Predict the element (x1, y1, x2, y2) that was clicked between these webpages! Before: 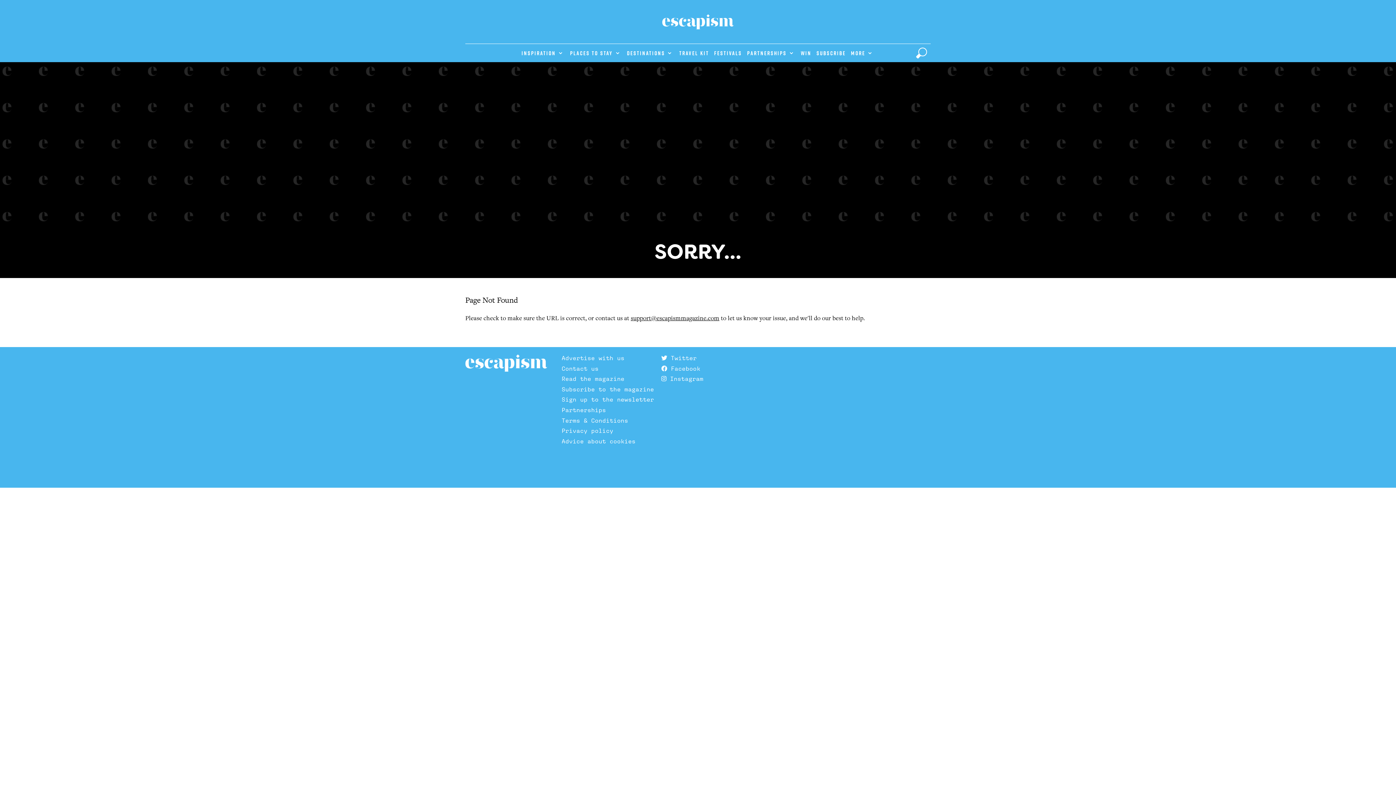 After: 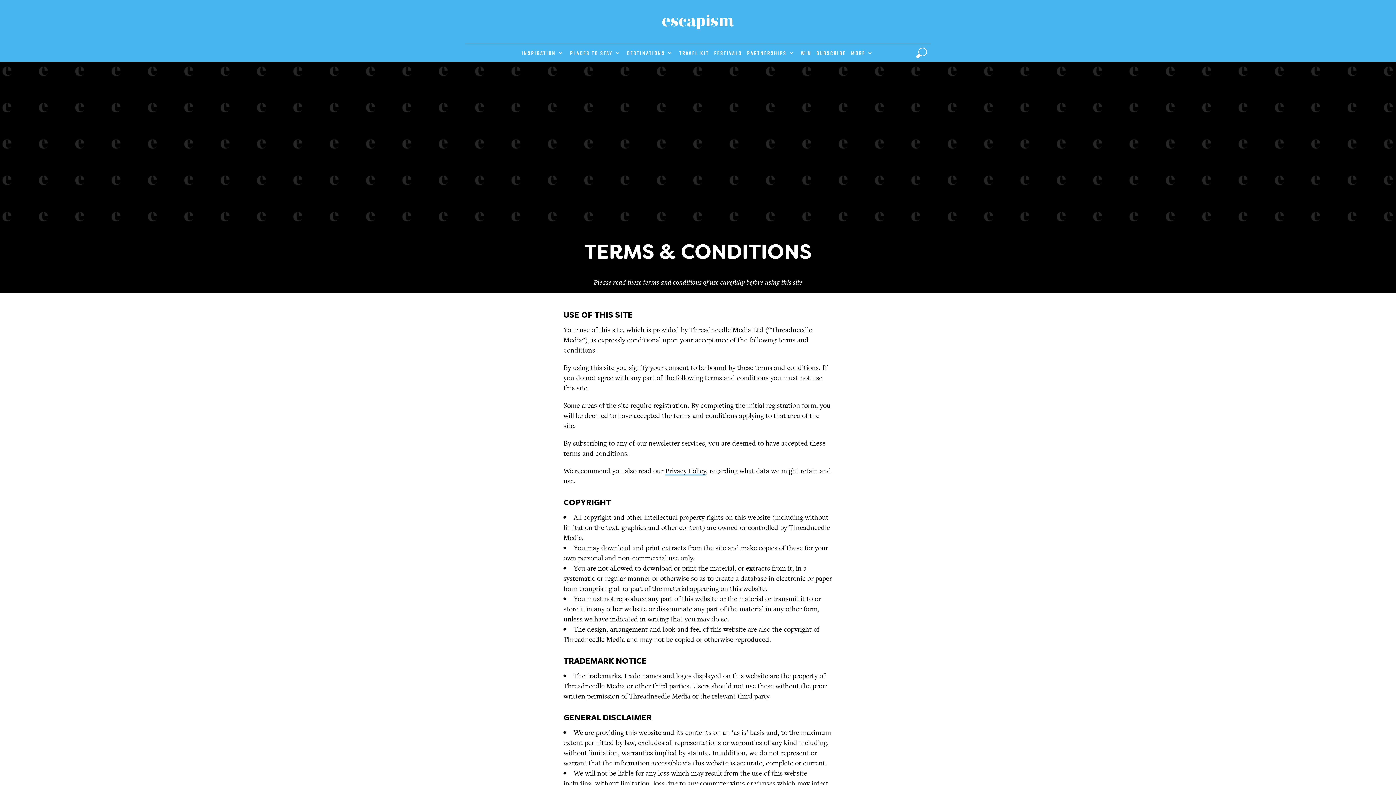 Action: label: Terms & Conditions bbox: (561, 416, 628, 424)